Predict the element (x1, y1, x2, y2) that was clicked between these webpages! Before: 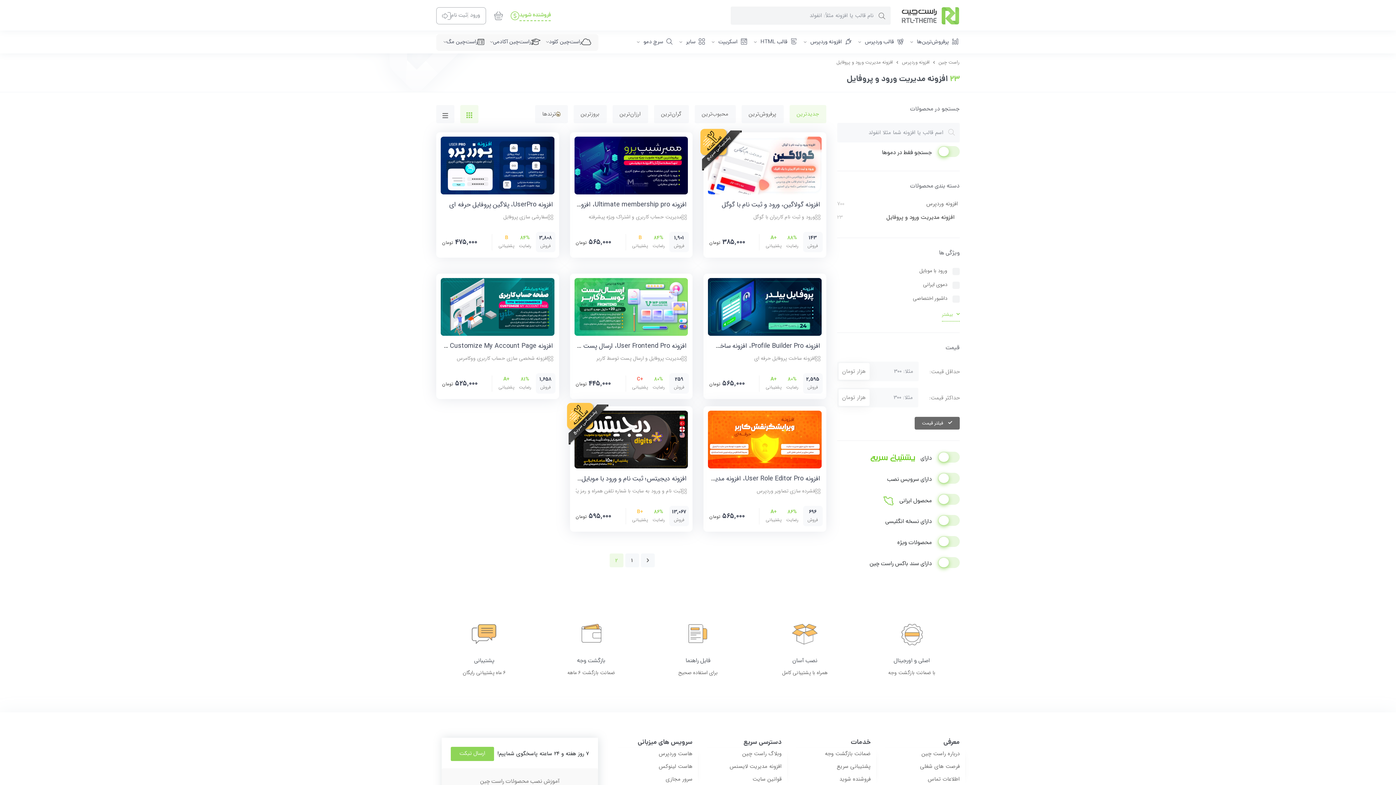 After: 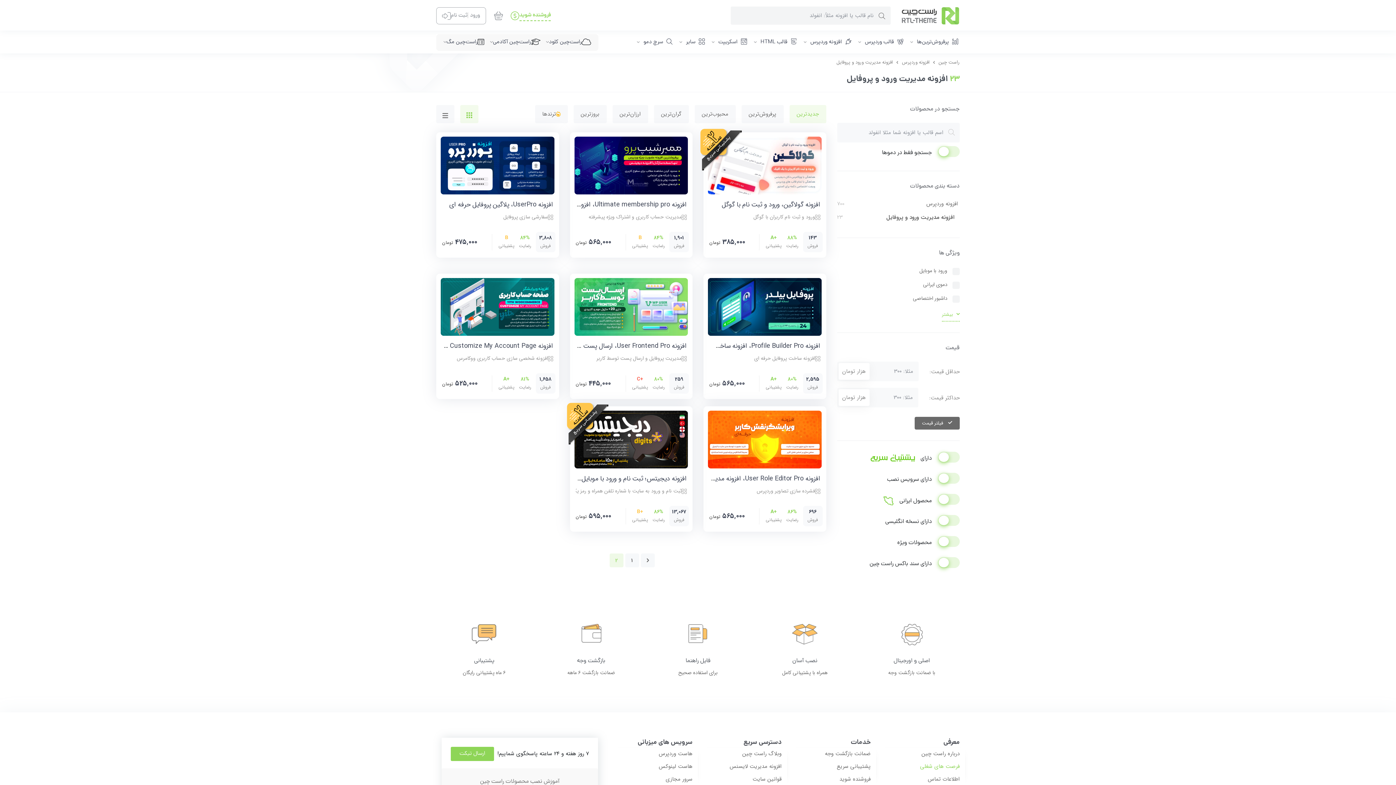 Action: bbox: (920, 762, 960, 771) label: فرصت های شغلی